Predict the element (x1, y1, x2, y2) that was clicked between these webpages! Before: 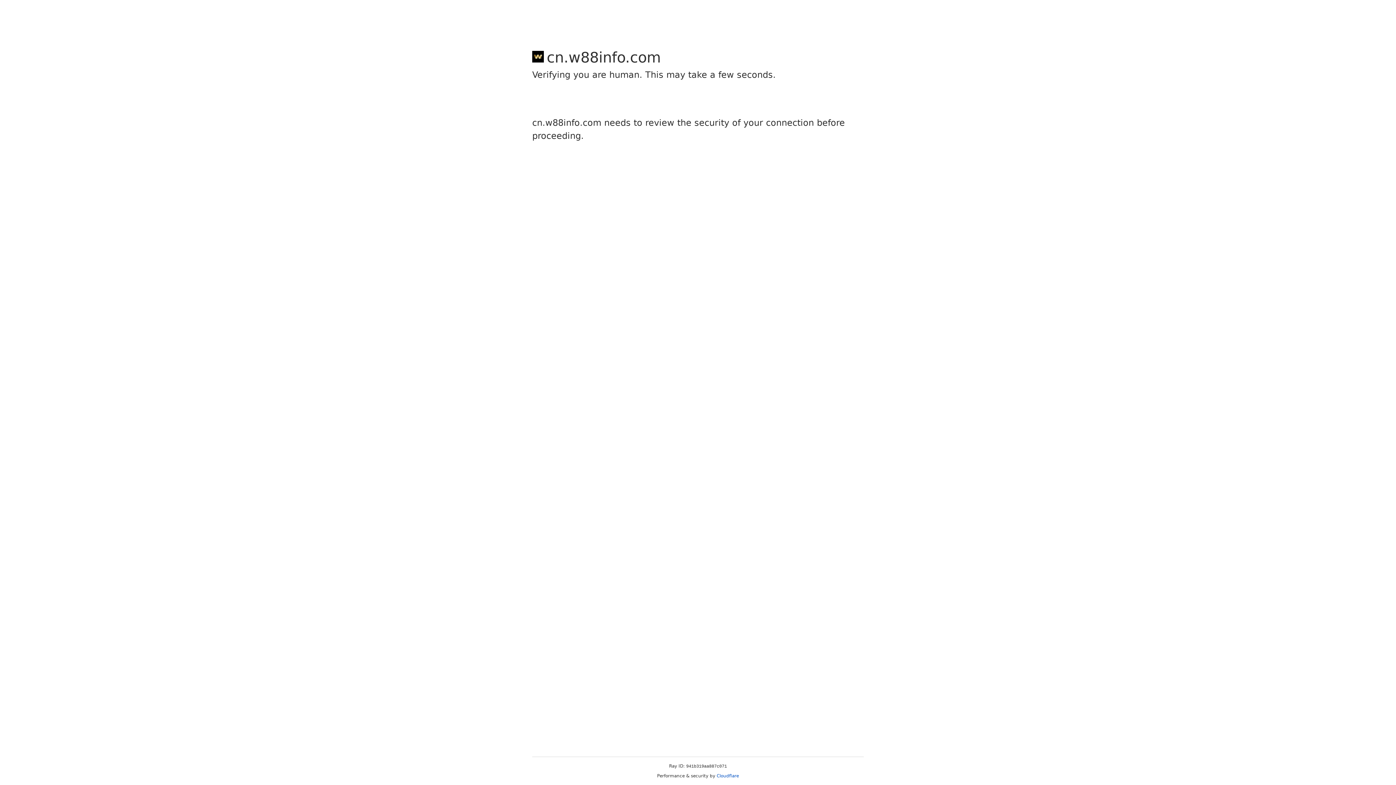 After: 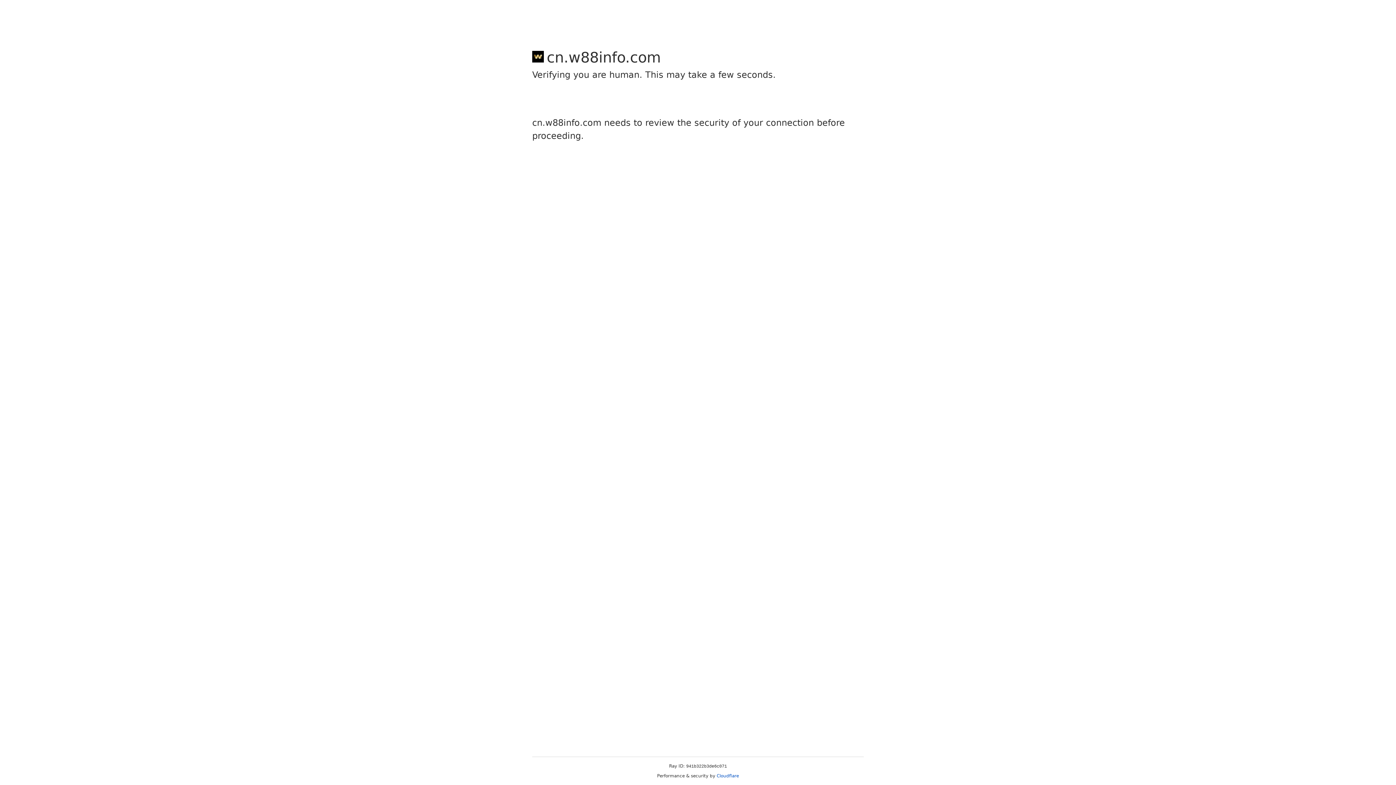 Action: bbox: (716, 773, 739, 778) label: Cloudflare